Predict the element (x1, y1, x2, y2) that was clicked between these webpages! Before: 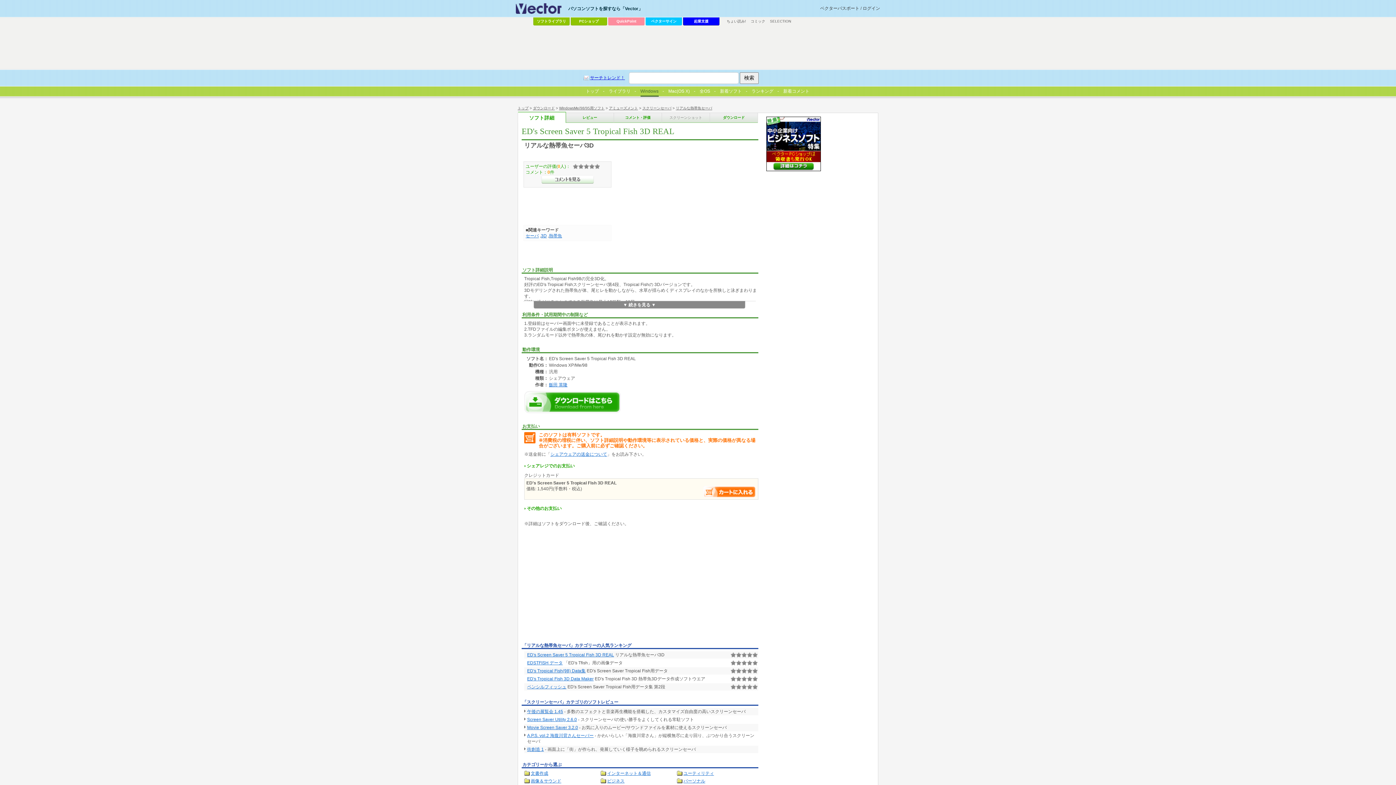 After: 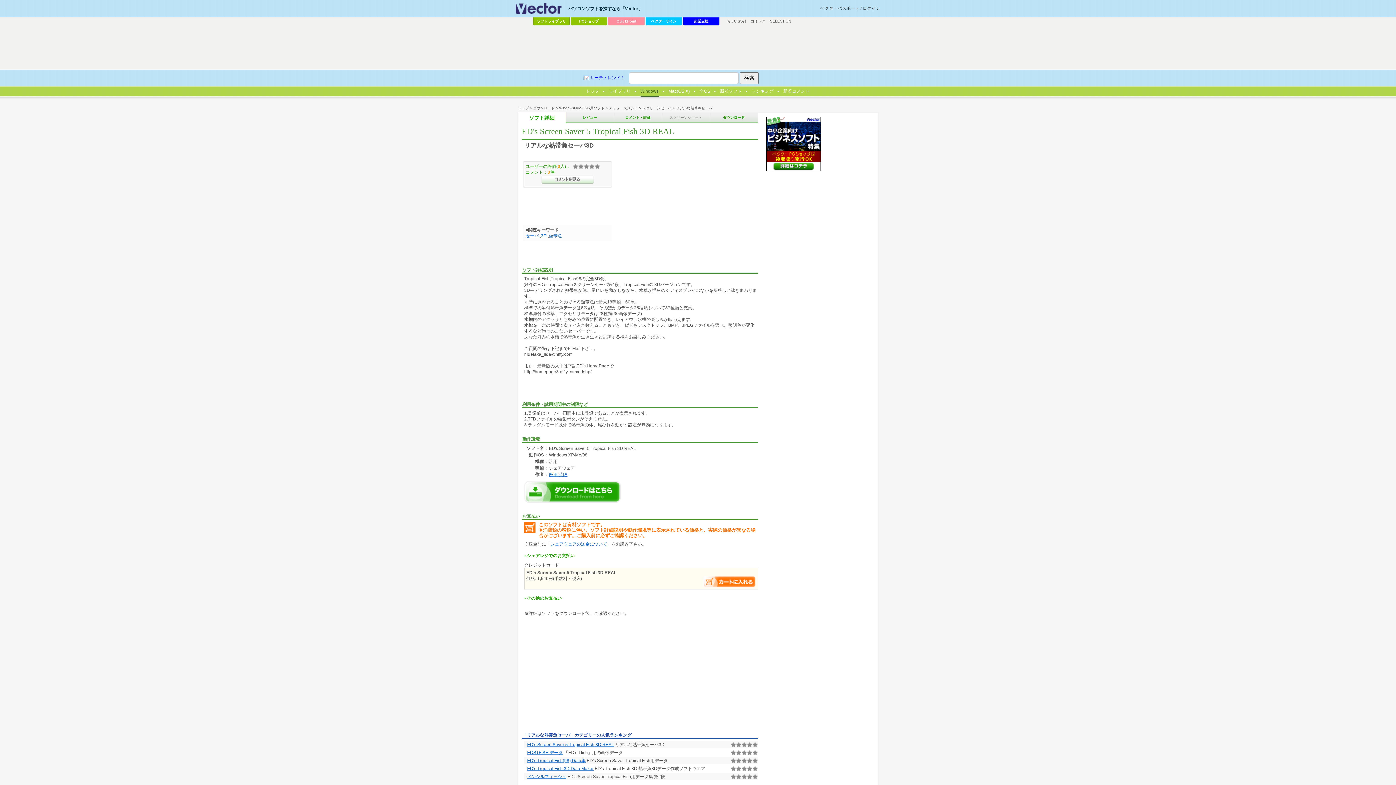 Action: label: ▼ 続きを見る ▼ bbox: (533, 301, 745, 308)